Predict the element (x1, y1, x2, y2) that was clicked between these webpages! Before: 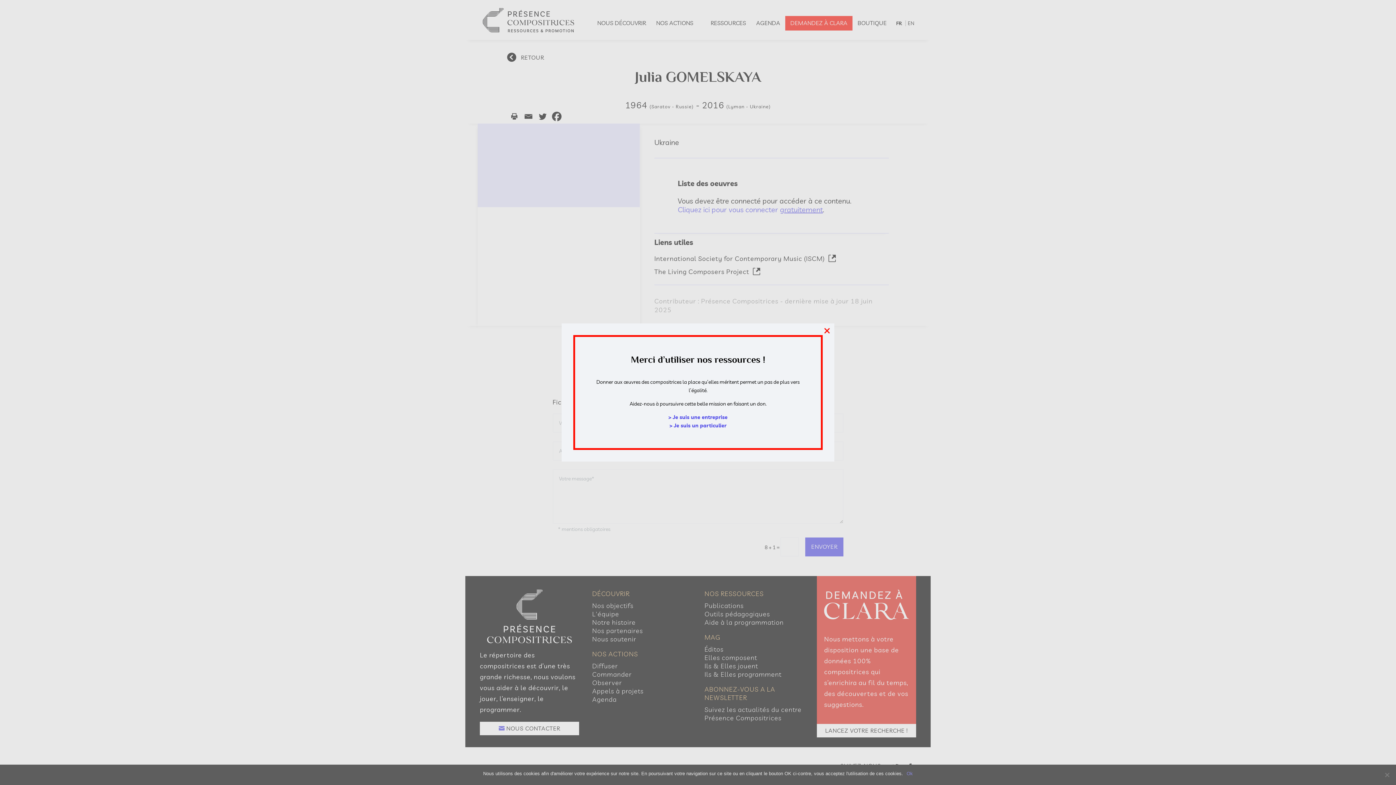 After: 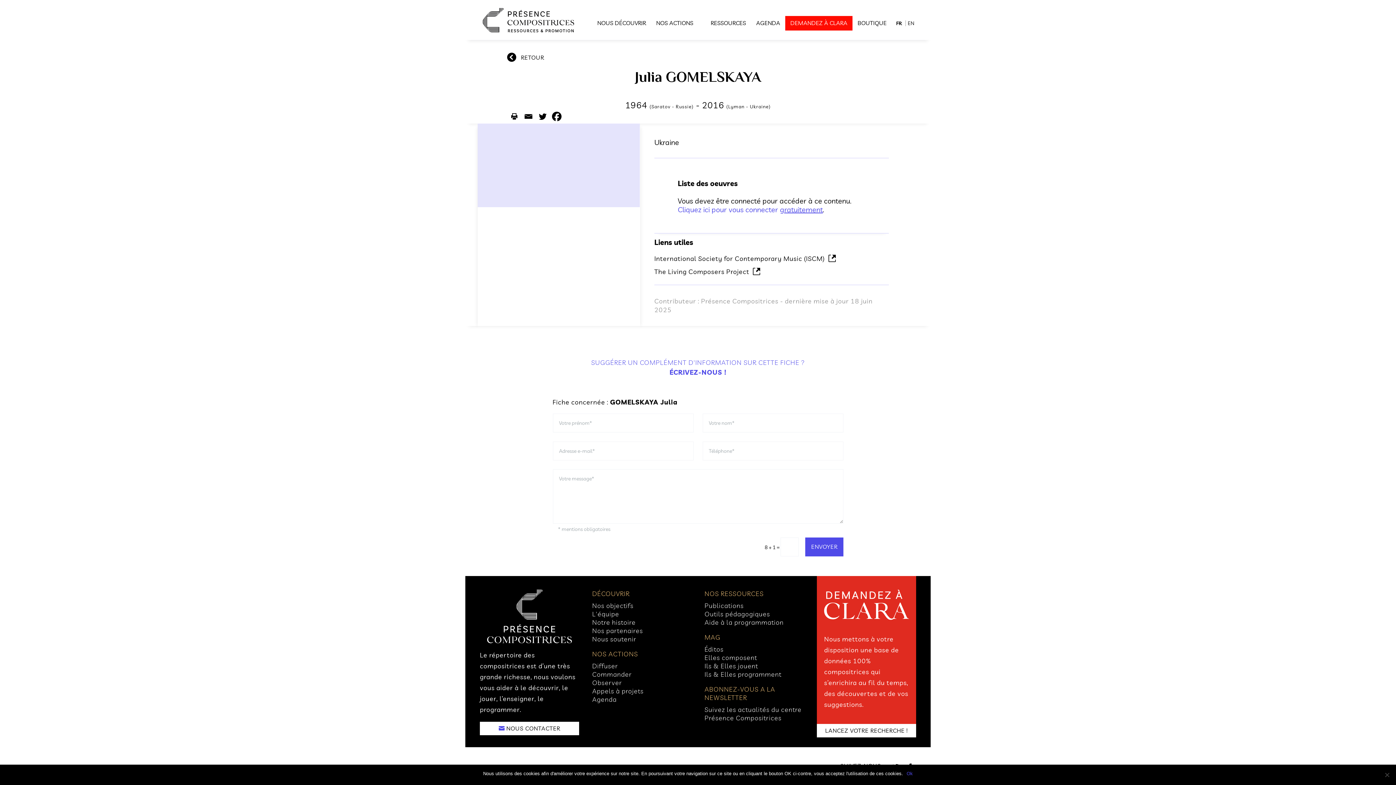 Action: bbox: (822, 325, 831, 332) label: ×